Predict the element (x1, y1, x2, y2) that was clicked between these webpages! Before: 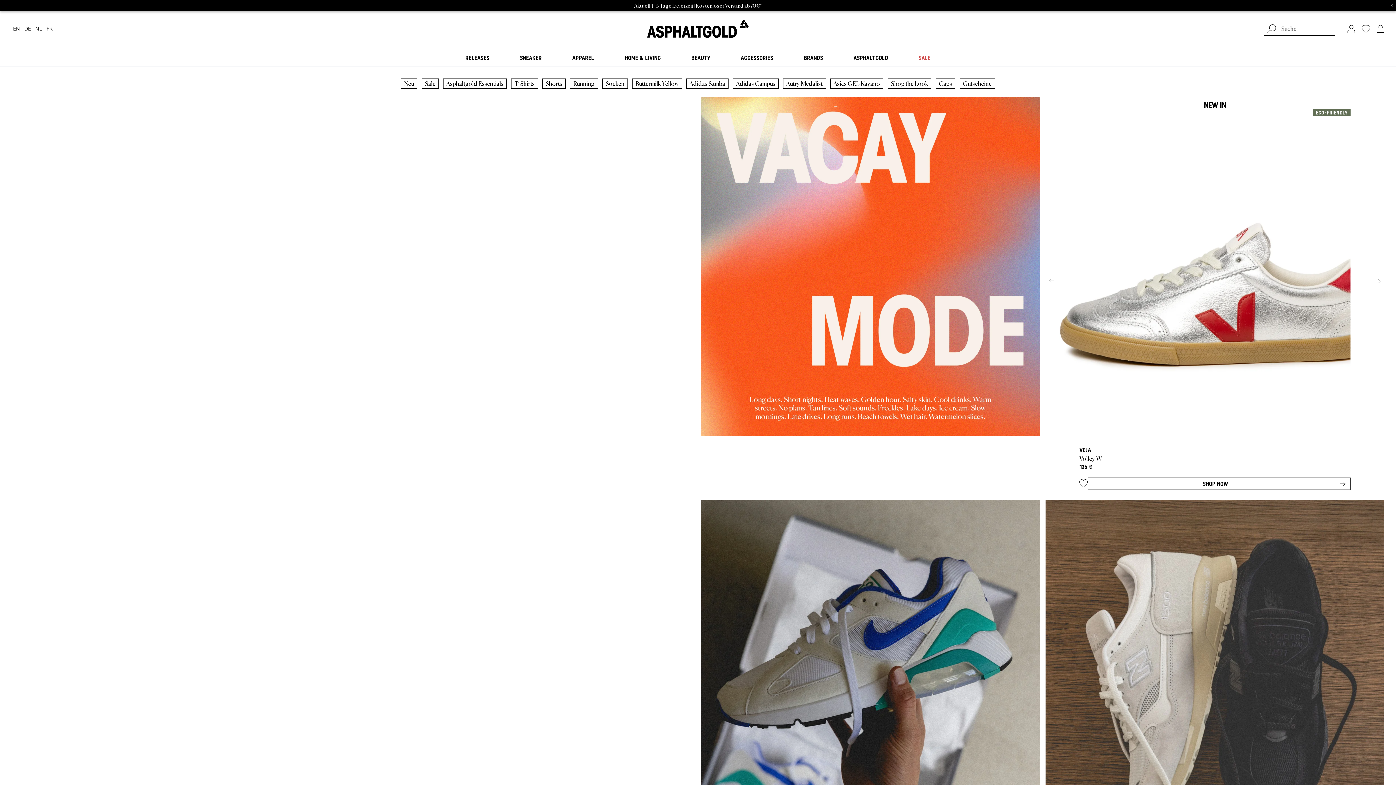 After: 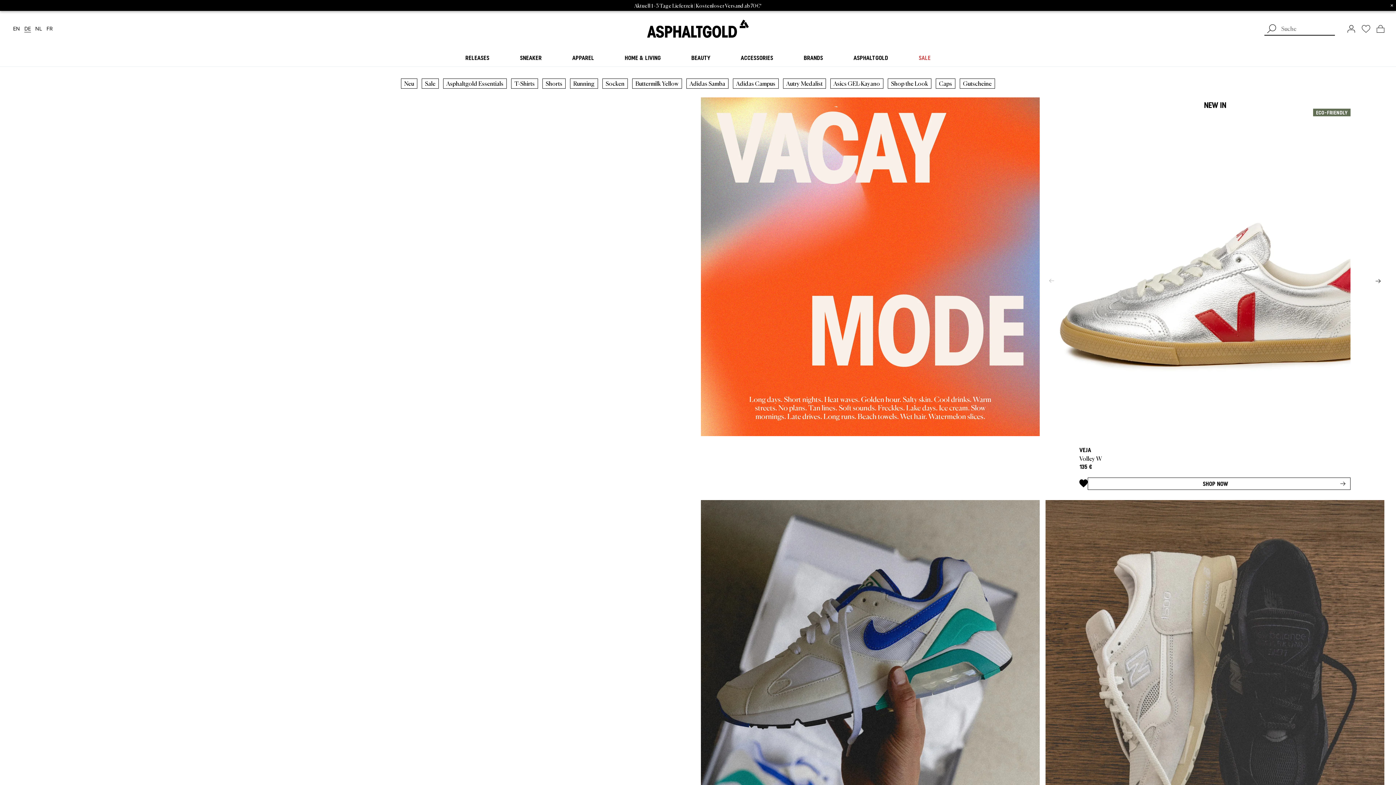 Action: bbox: (1079, 481, 1087, 488)